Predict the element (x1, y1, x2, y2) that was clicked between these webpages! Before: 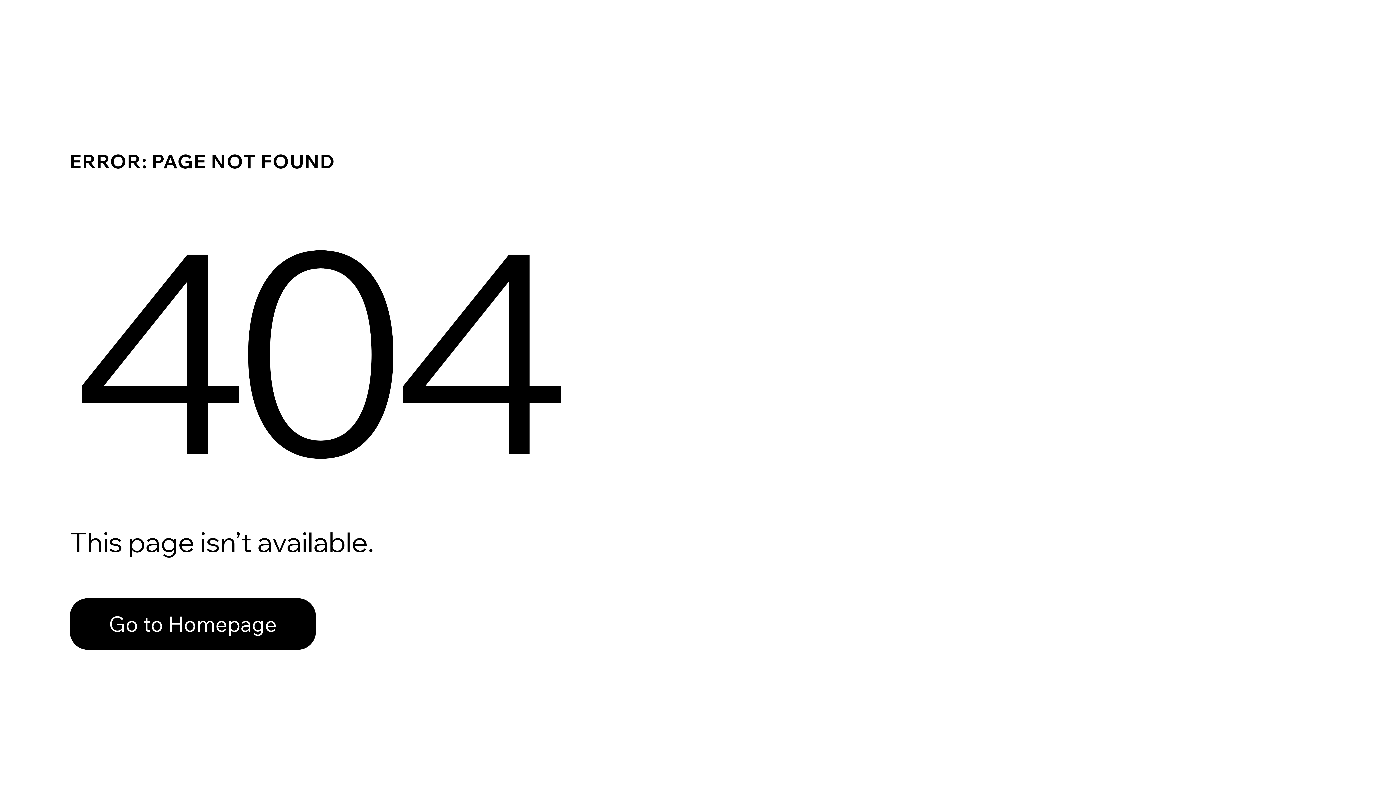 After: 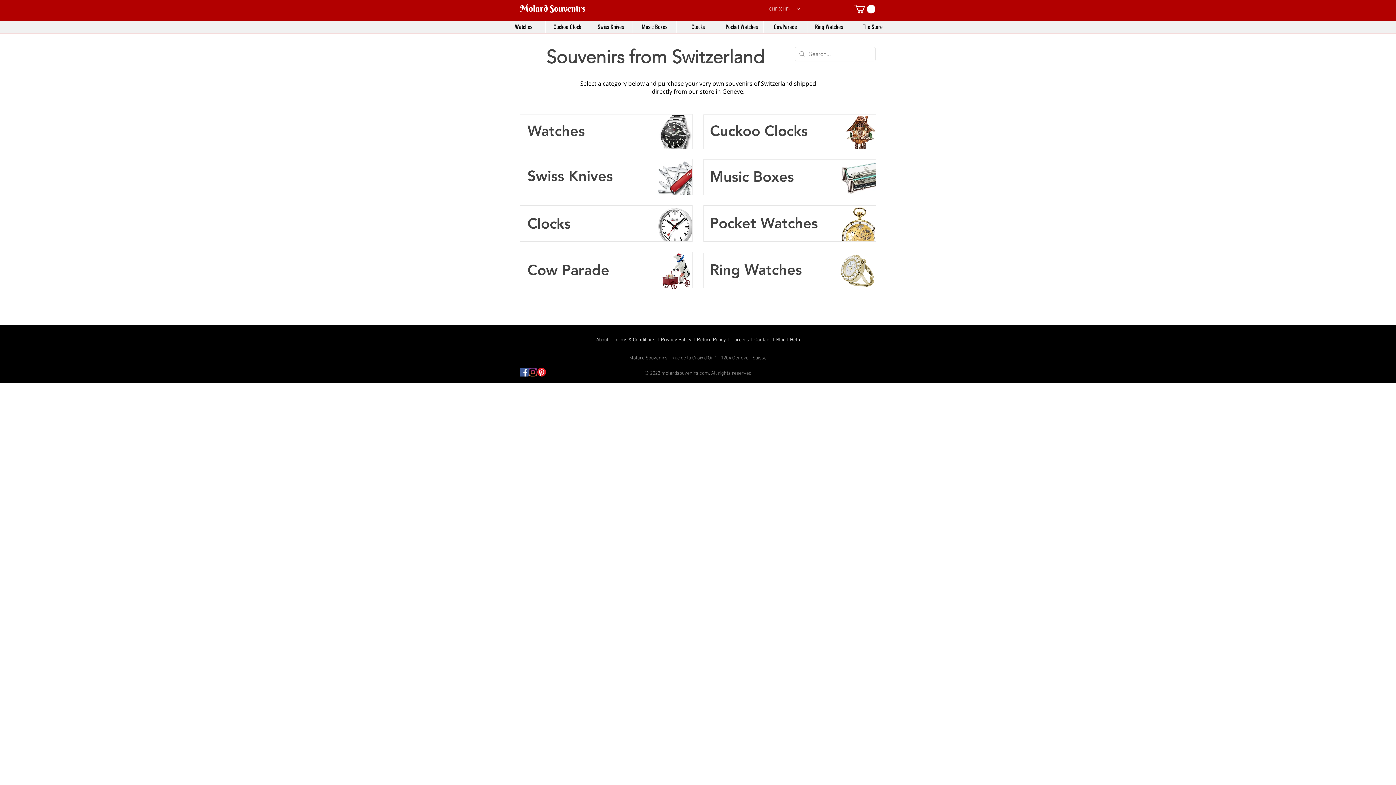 Action: label: Go to Homepage bbox: (69, 582, 768, 659)